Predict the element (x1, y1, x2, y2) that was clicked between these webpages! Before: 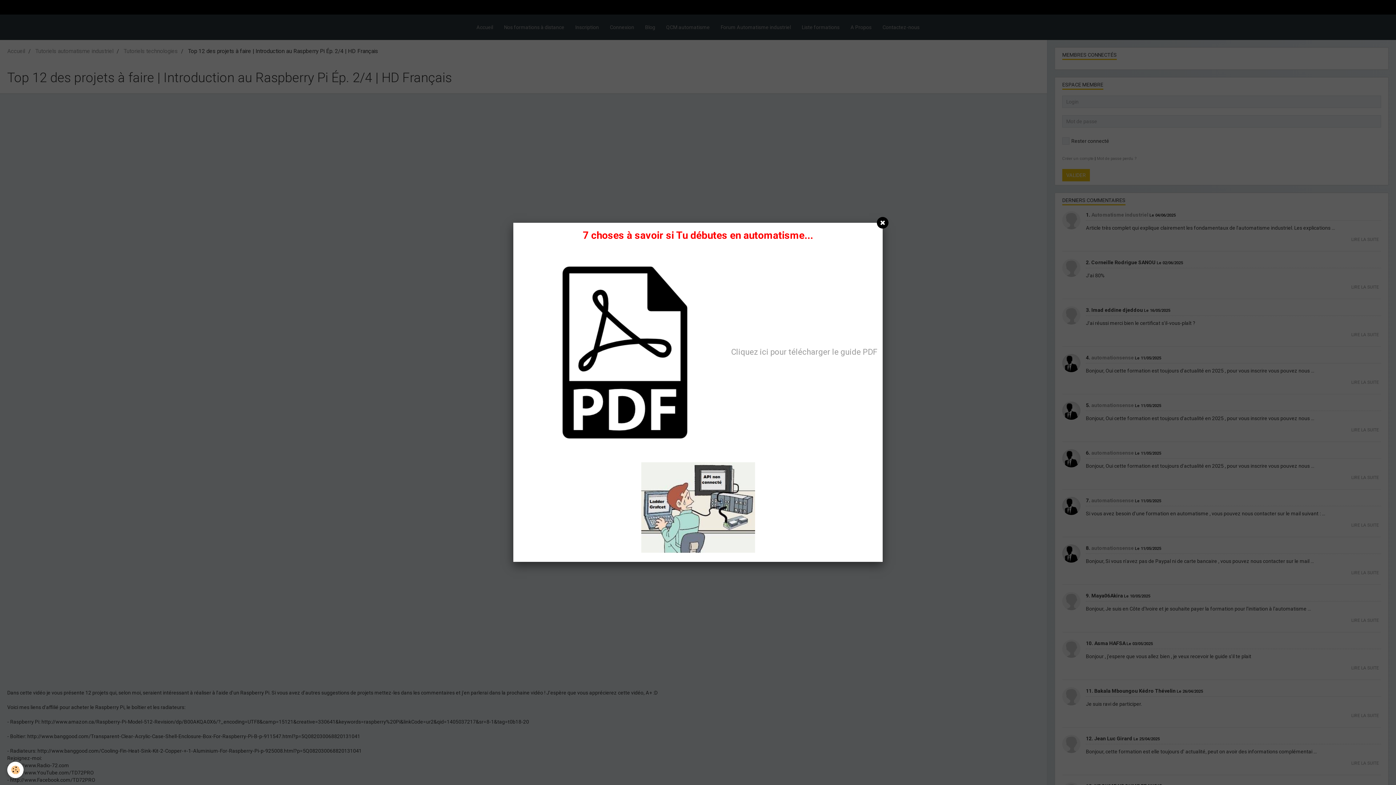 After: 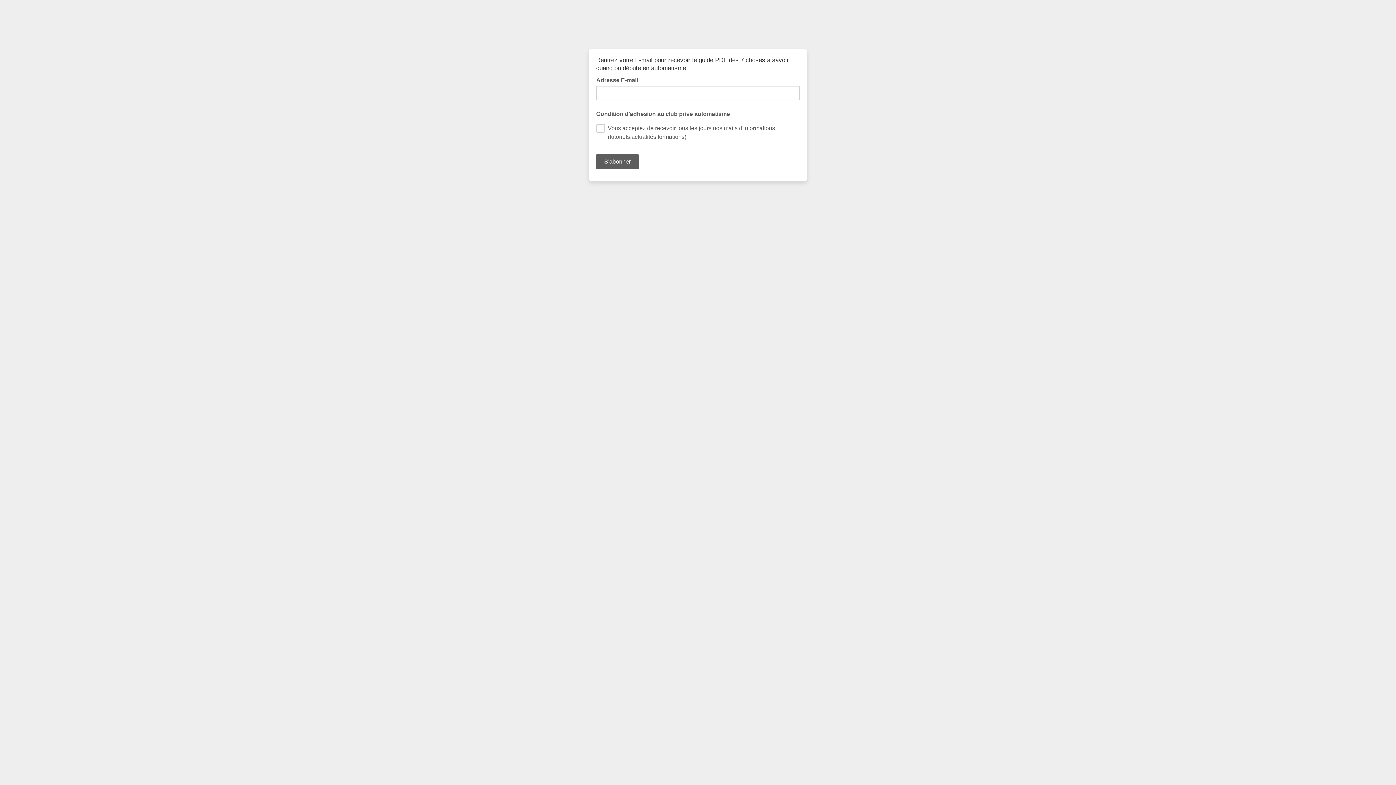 Action: bbox: (582, 234, 813, 240) label: 7 choses à savoir si Tu débutes en automatisme...